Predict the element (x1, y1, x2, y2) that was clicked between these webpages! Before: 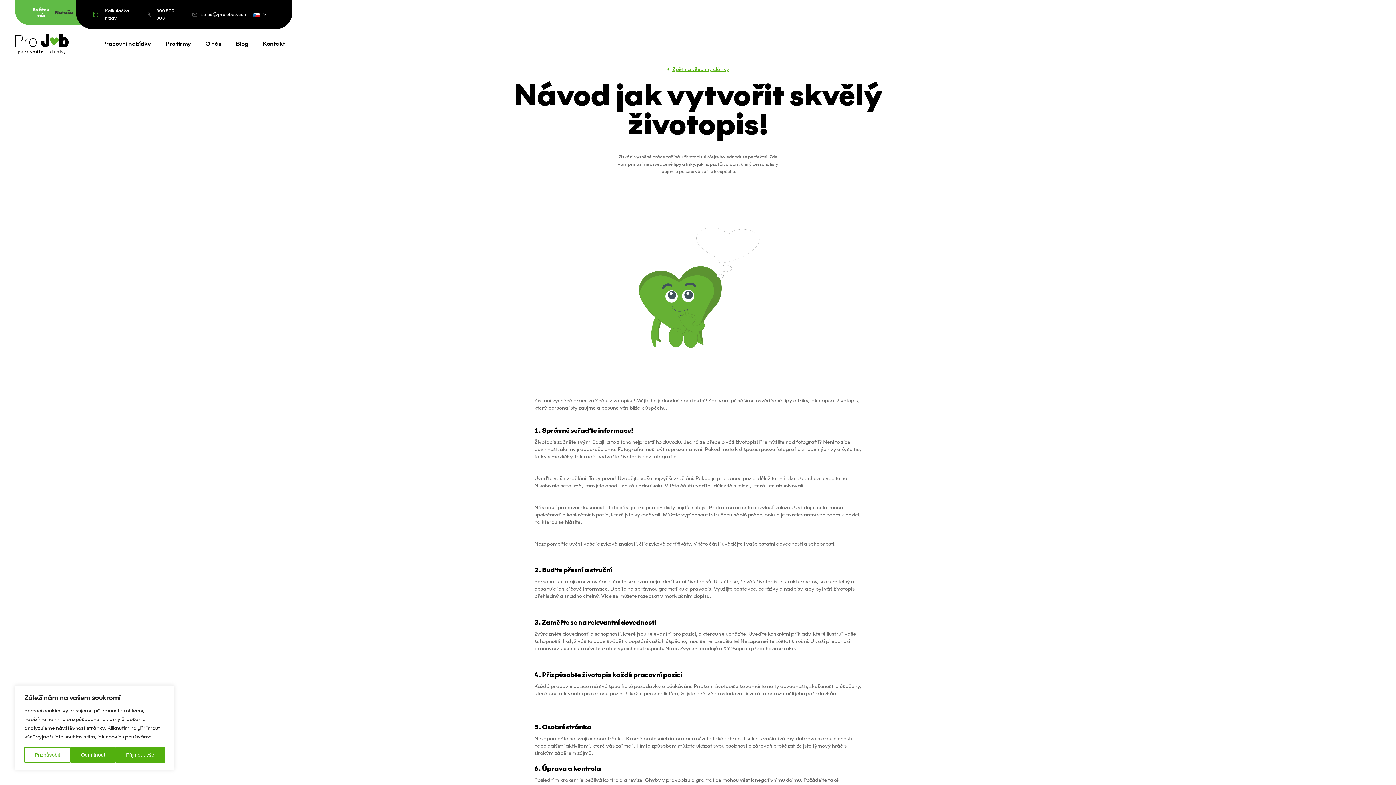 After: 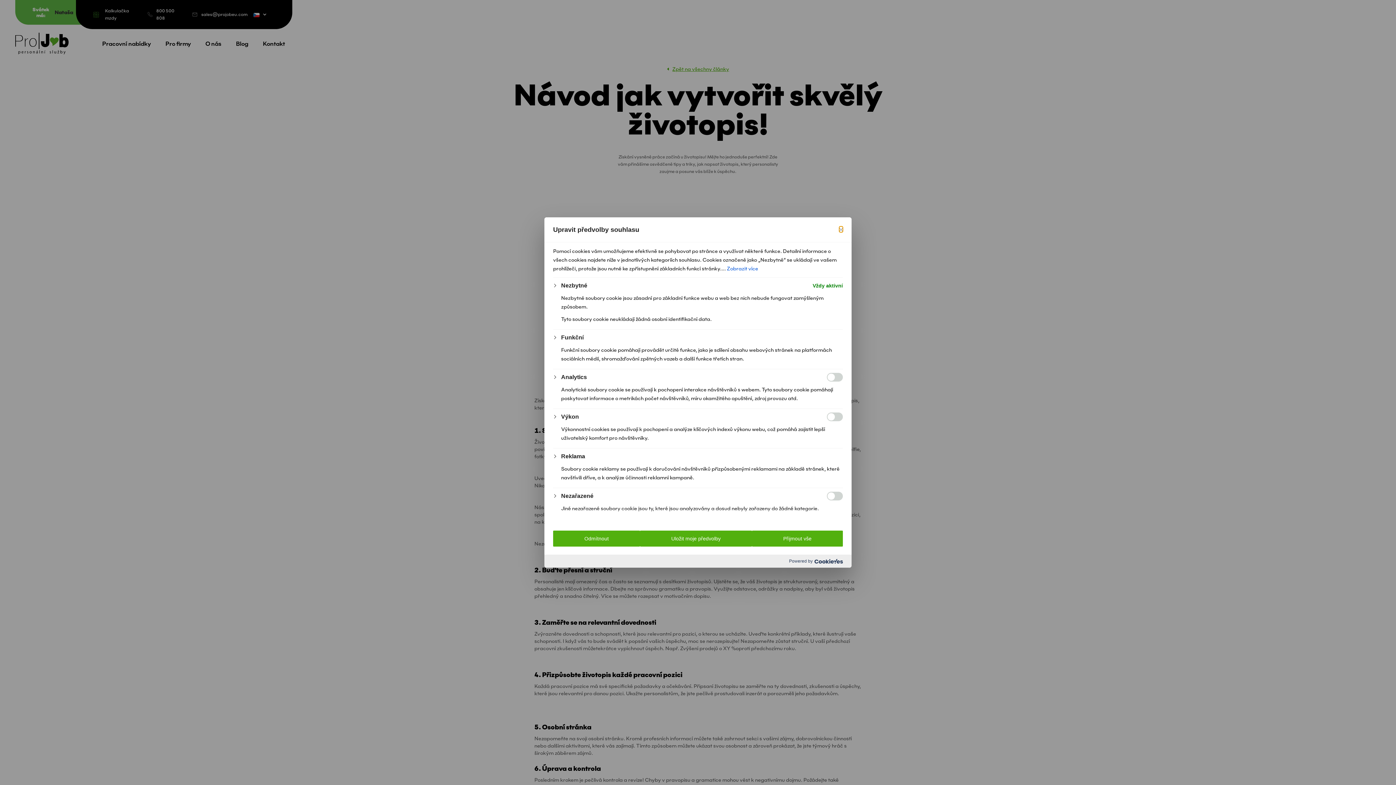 Action: label: Přizpůsobit bbox: (24, 747, 70, 763)